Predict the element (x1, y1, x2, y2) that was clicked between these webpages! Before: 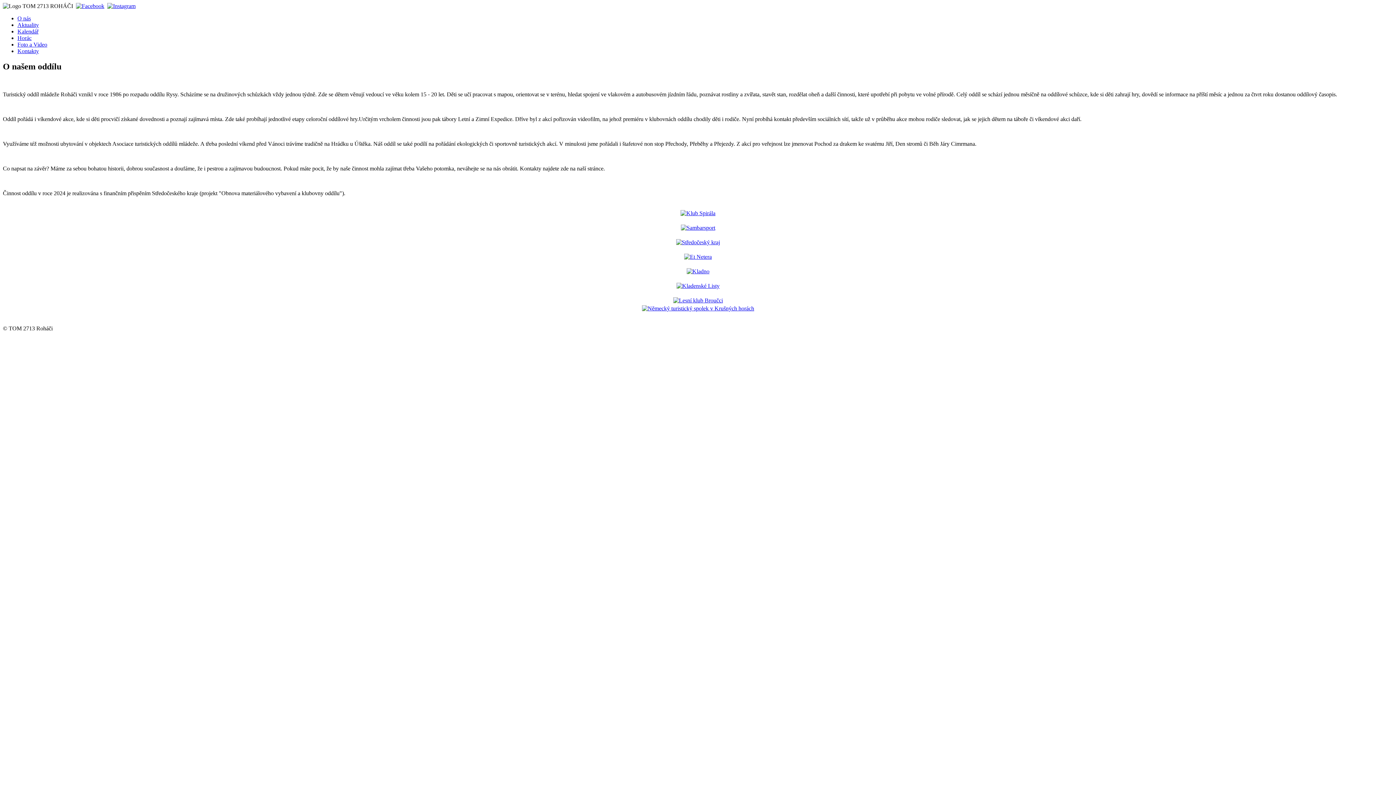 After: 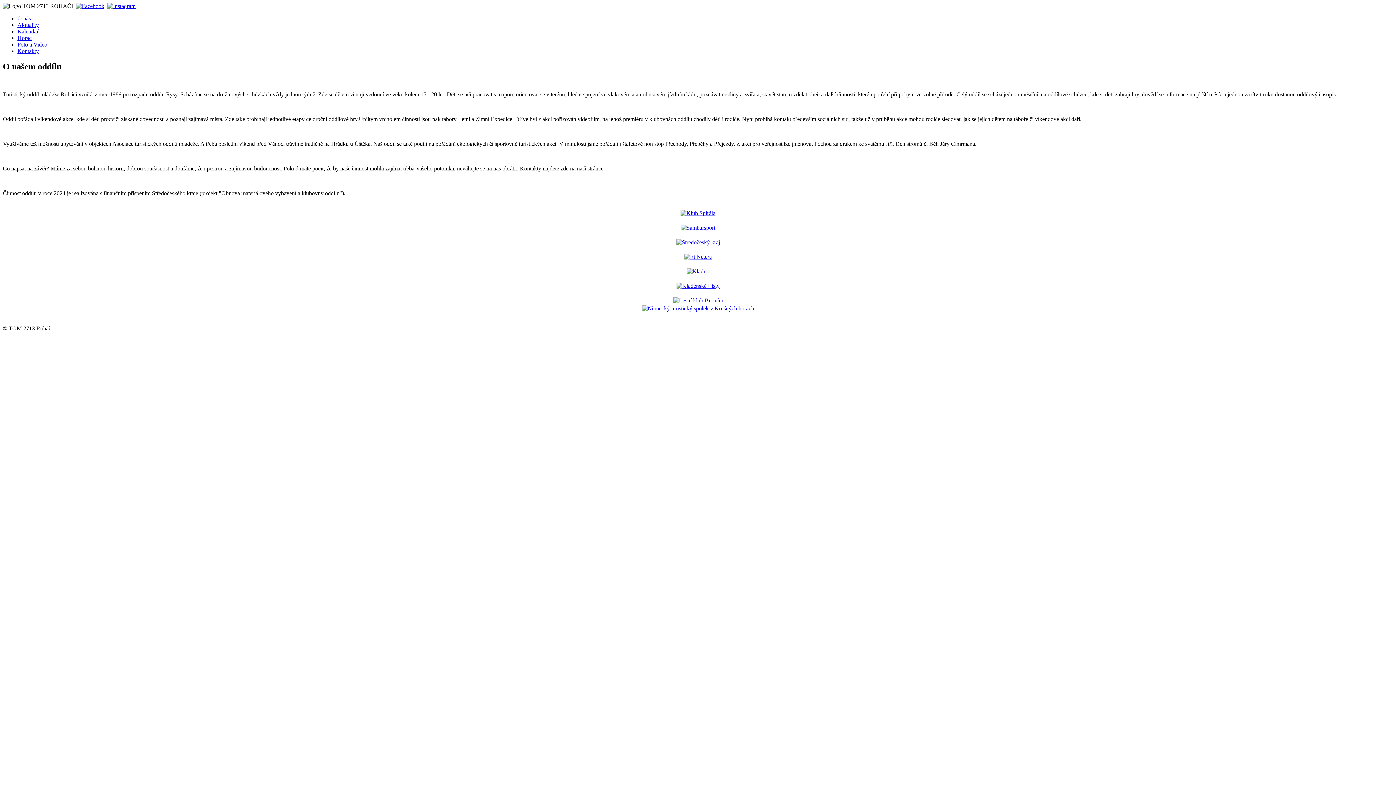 Action: bbox: (686, 268, 709, 274)